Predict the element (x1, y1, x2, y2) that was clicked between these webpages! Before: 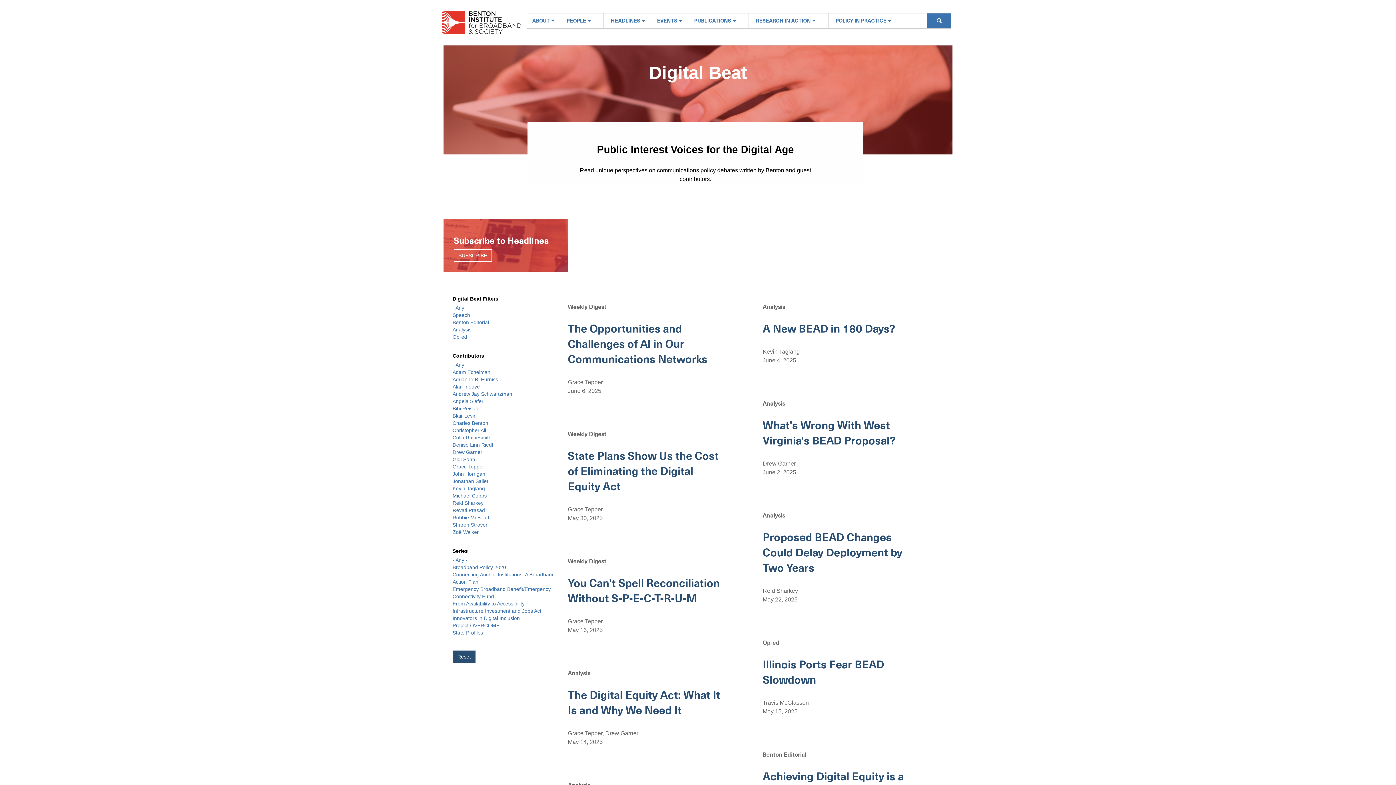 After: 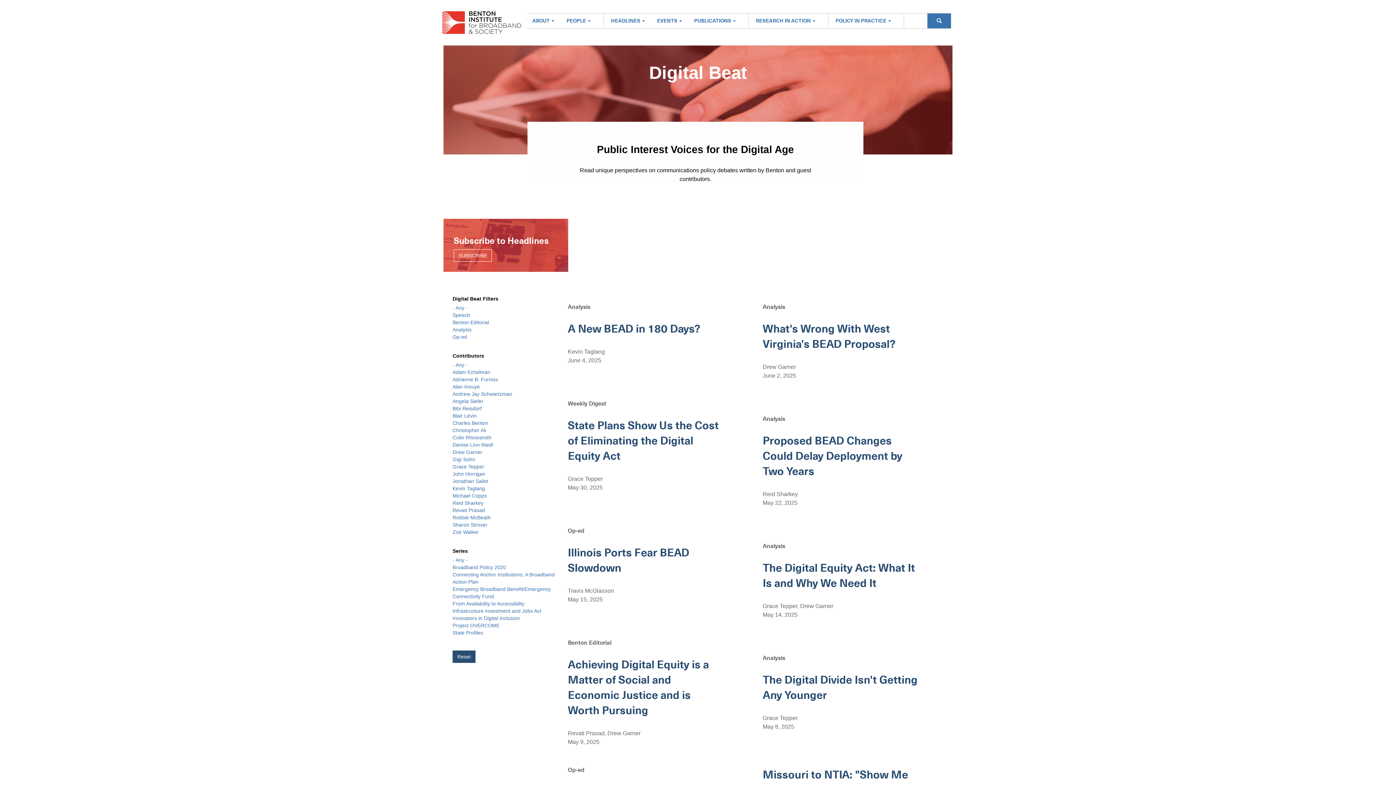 Action: label: Christopher Ali bbox: (452, 427, 486, 433)